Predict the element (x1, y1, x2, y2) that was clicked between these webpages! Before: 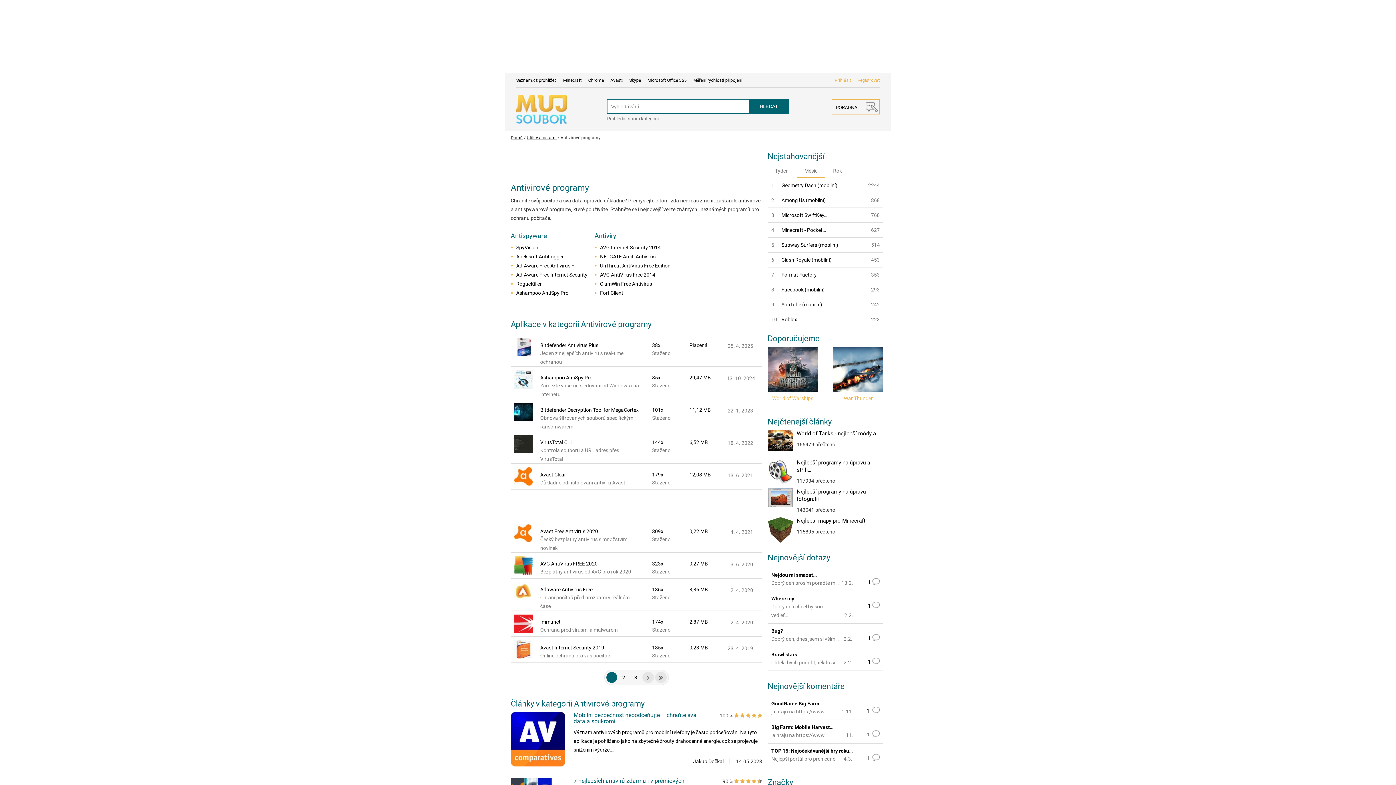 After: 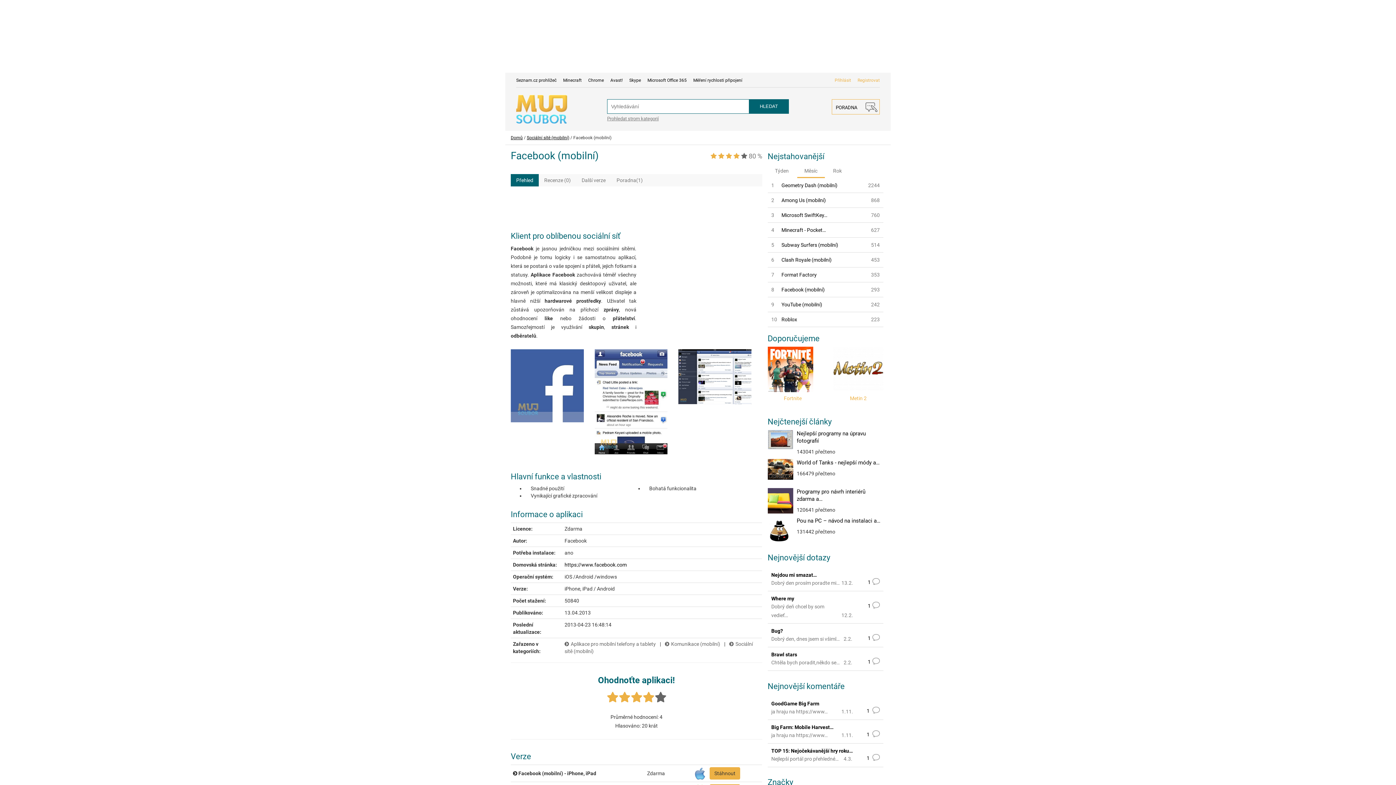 Action: bbox: (767, 282, 883, 297) label: 8 Facebook (mobilní)
293